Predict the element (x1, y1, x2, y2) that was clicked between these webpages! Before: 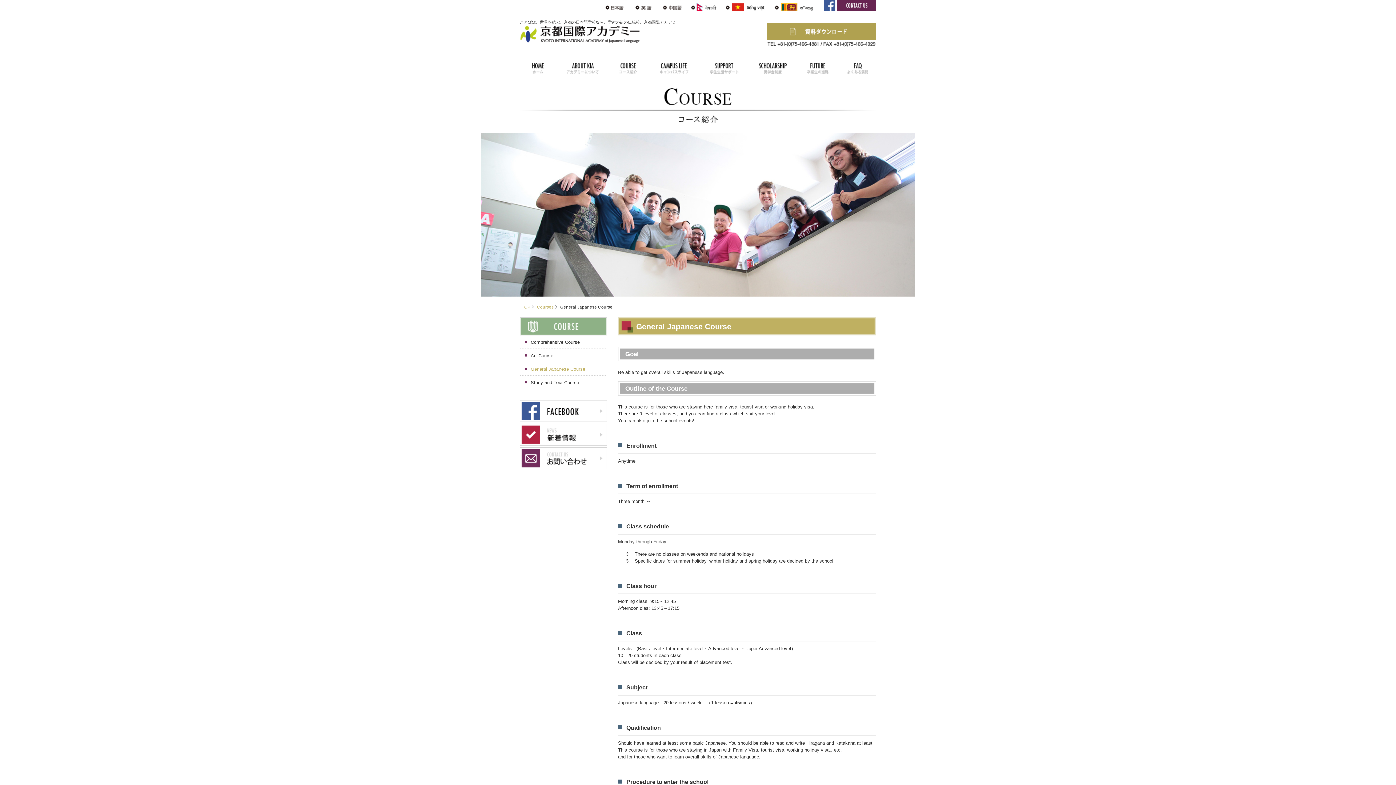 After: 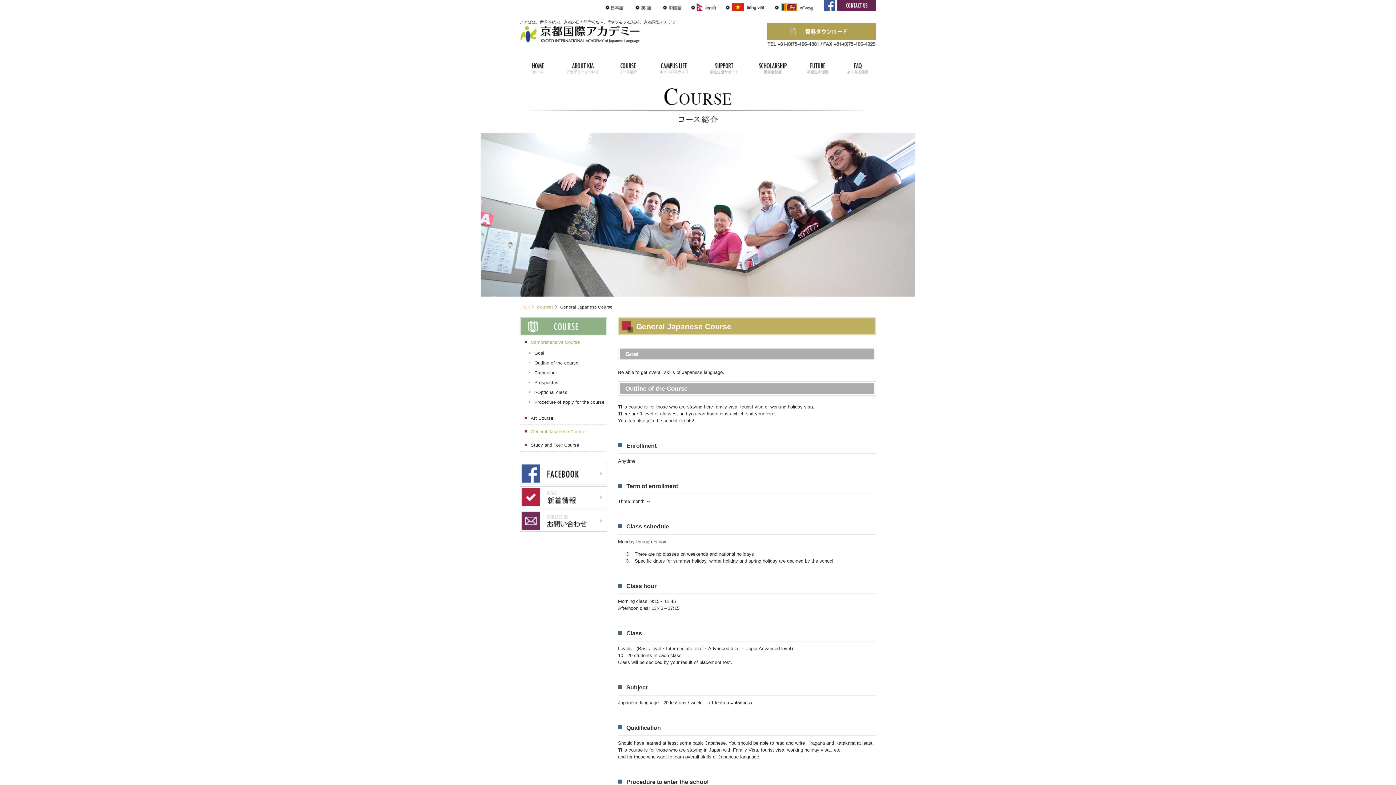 Action: bbox: (520, 336, 607, 348) label: Comprehensive Course